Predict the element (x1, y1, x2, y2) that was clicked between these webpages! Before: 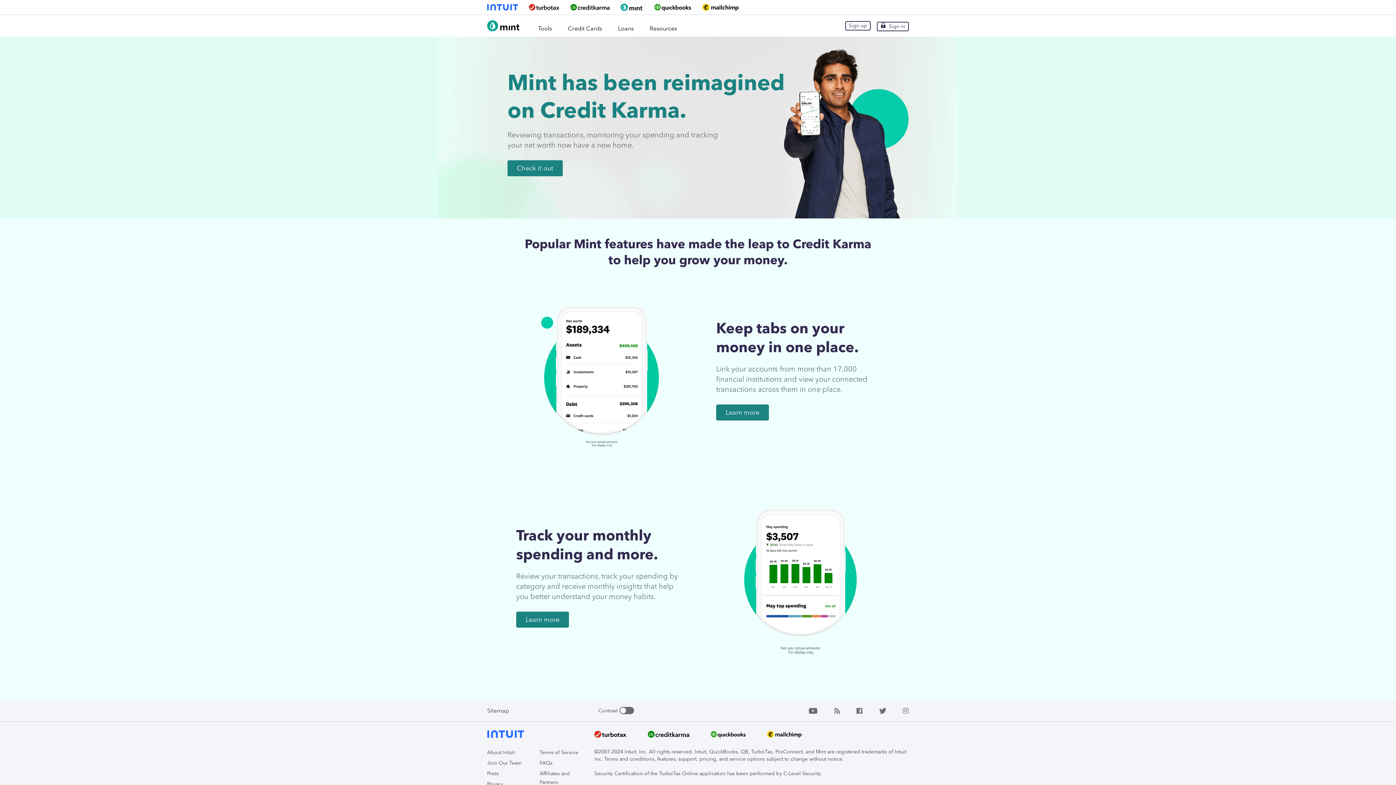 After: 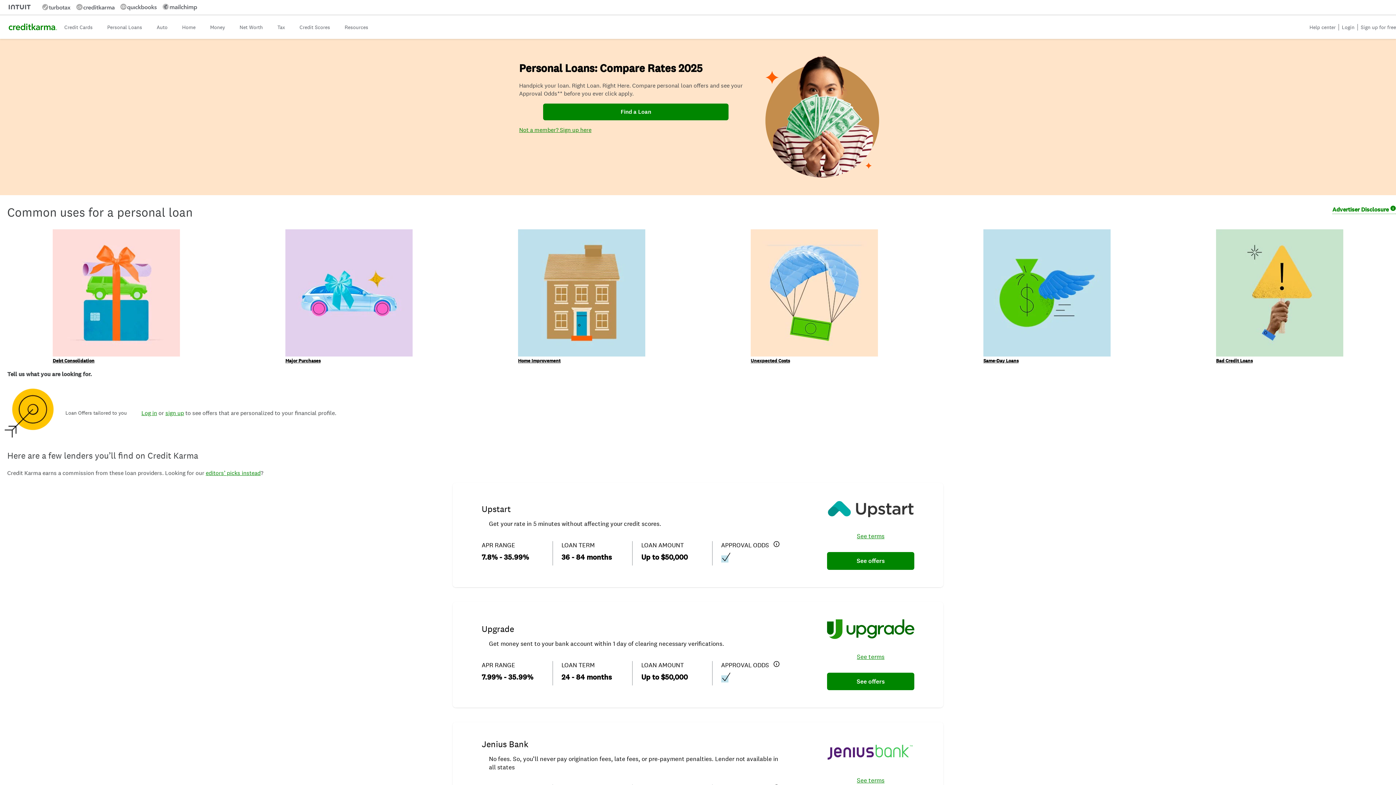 Action: bbox: (617, 14, 634, 36) label: Loans